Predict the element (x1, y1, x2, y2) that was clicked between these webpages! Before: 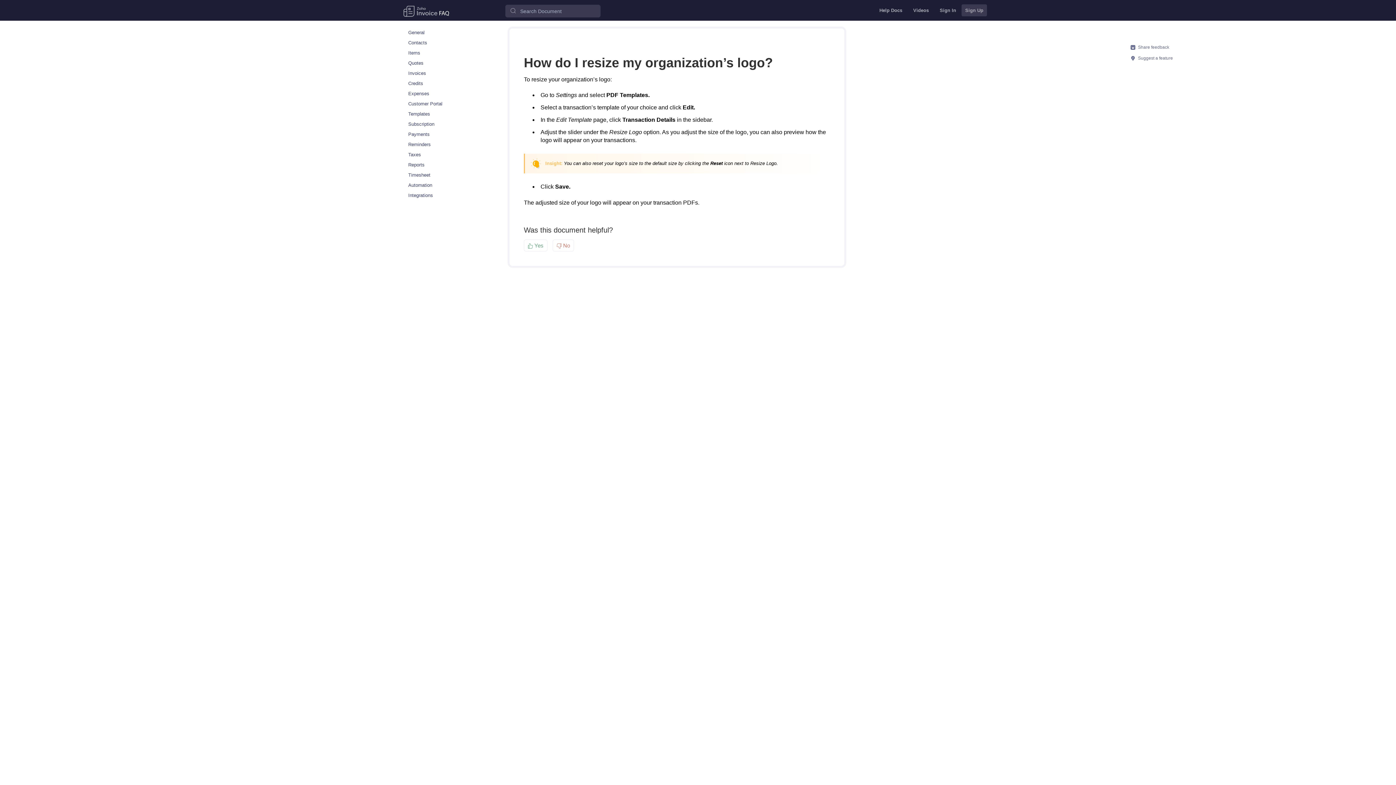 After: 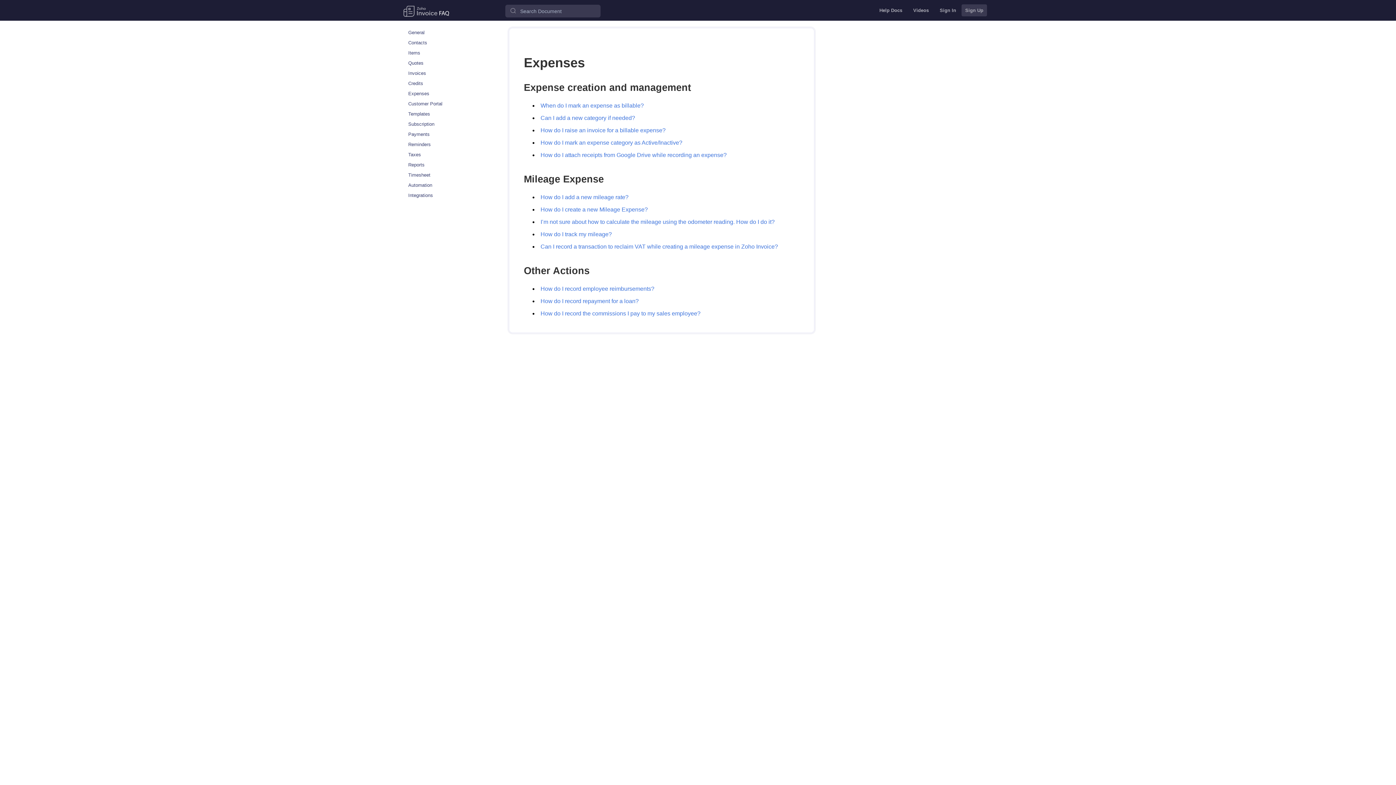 Action: label: Expenses bbox: (400, 89, 501, 98)